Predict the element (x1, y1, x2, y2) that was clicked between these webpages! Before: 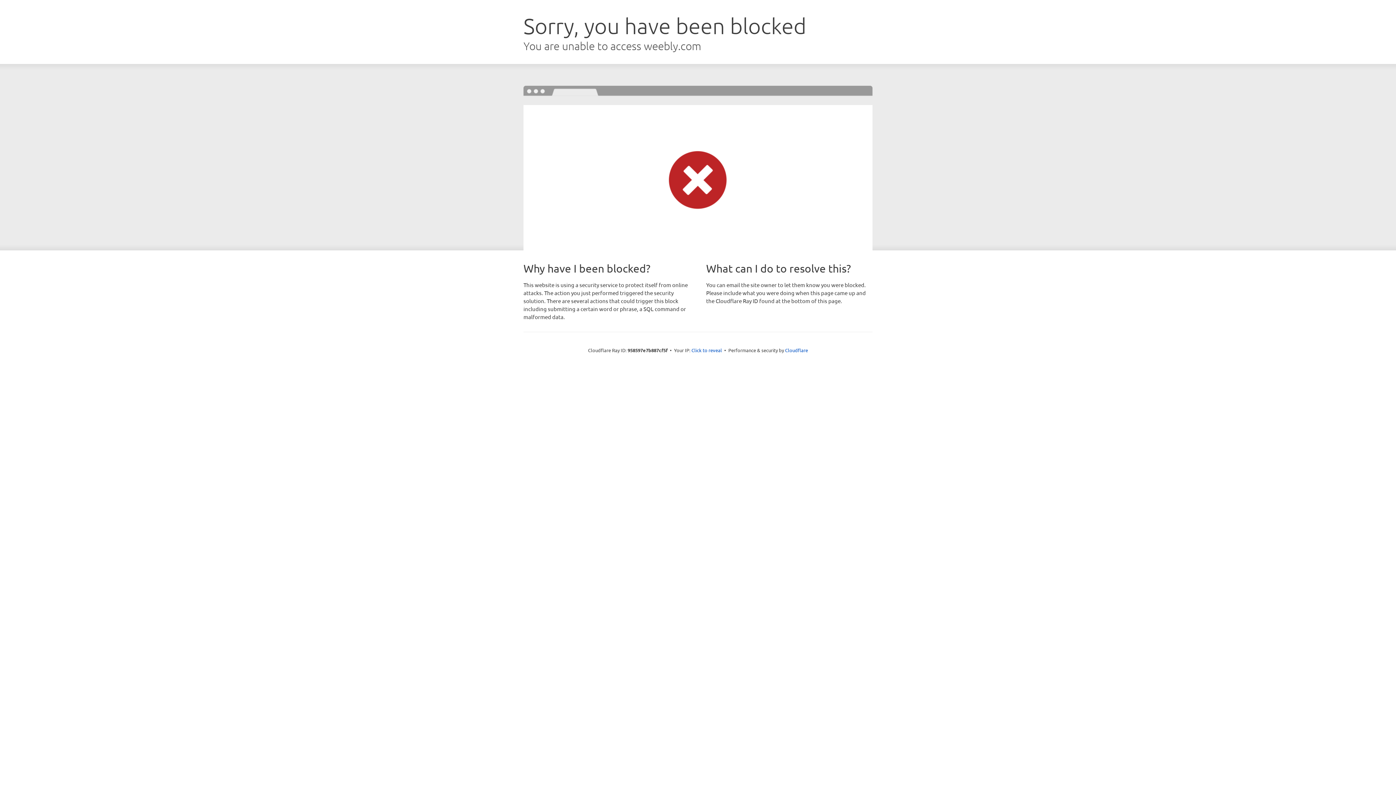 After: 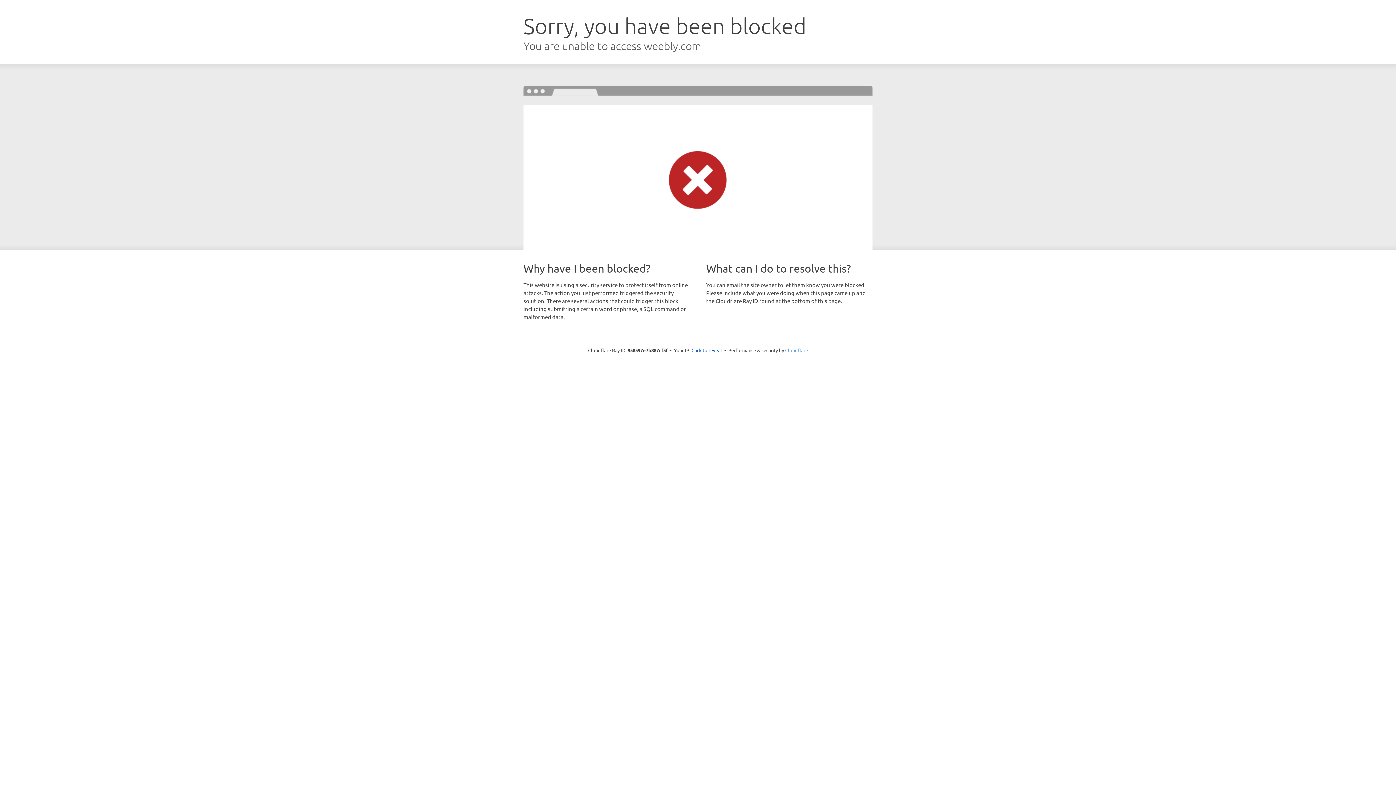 Action: bbox: (785, 347, 808, 353) label: Cloudflare